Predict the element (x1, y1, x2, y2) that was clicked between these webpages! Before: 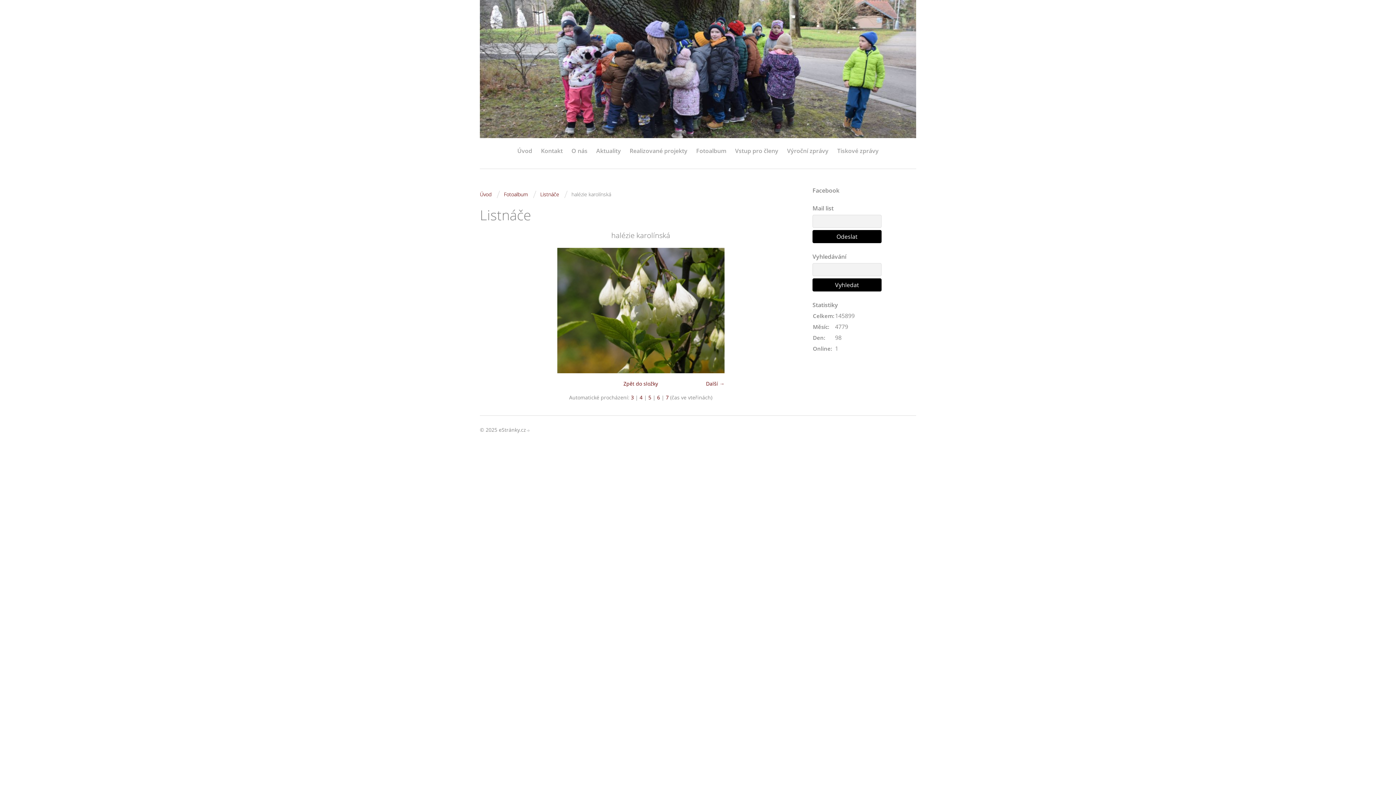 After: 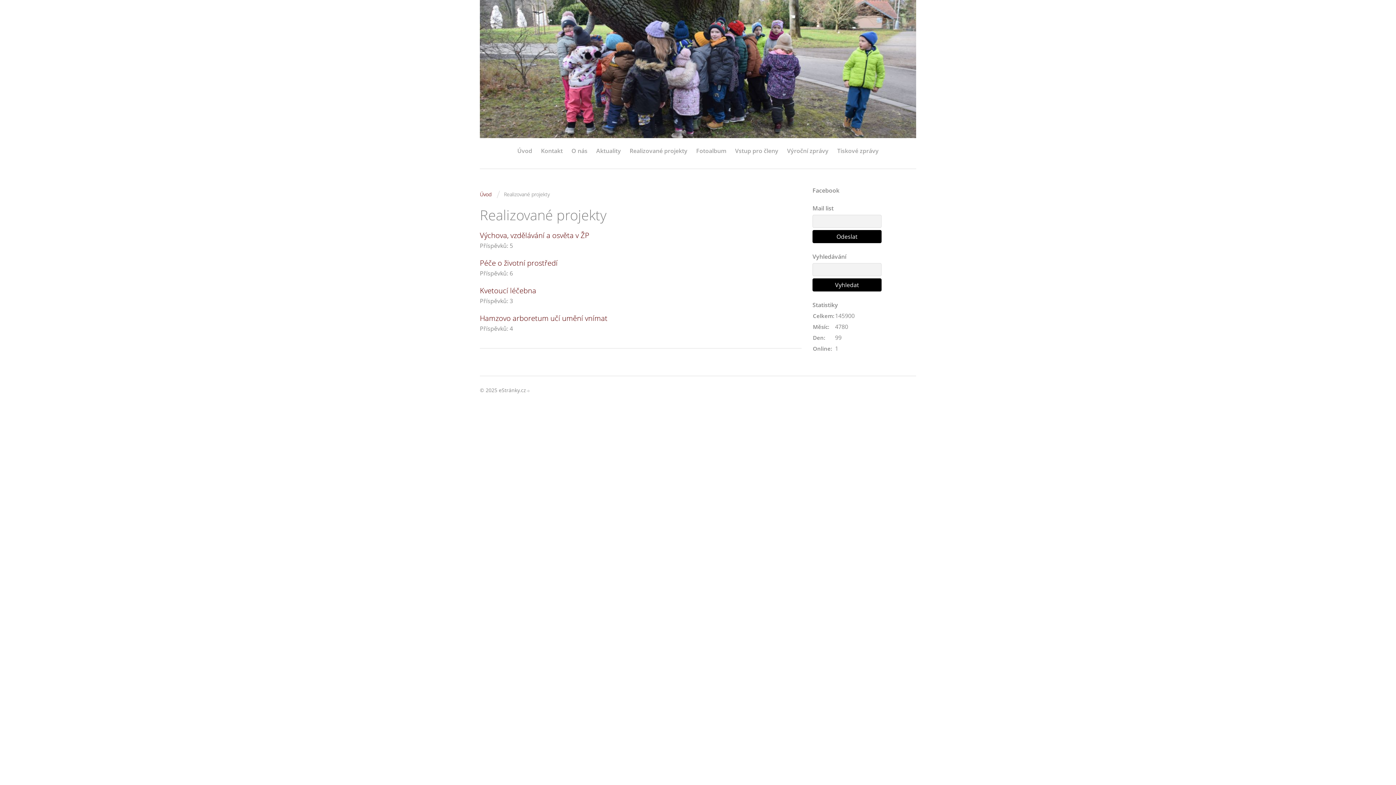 Action: label: Realizované projekty bbox: (629, 145, 687, 156)